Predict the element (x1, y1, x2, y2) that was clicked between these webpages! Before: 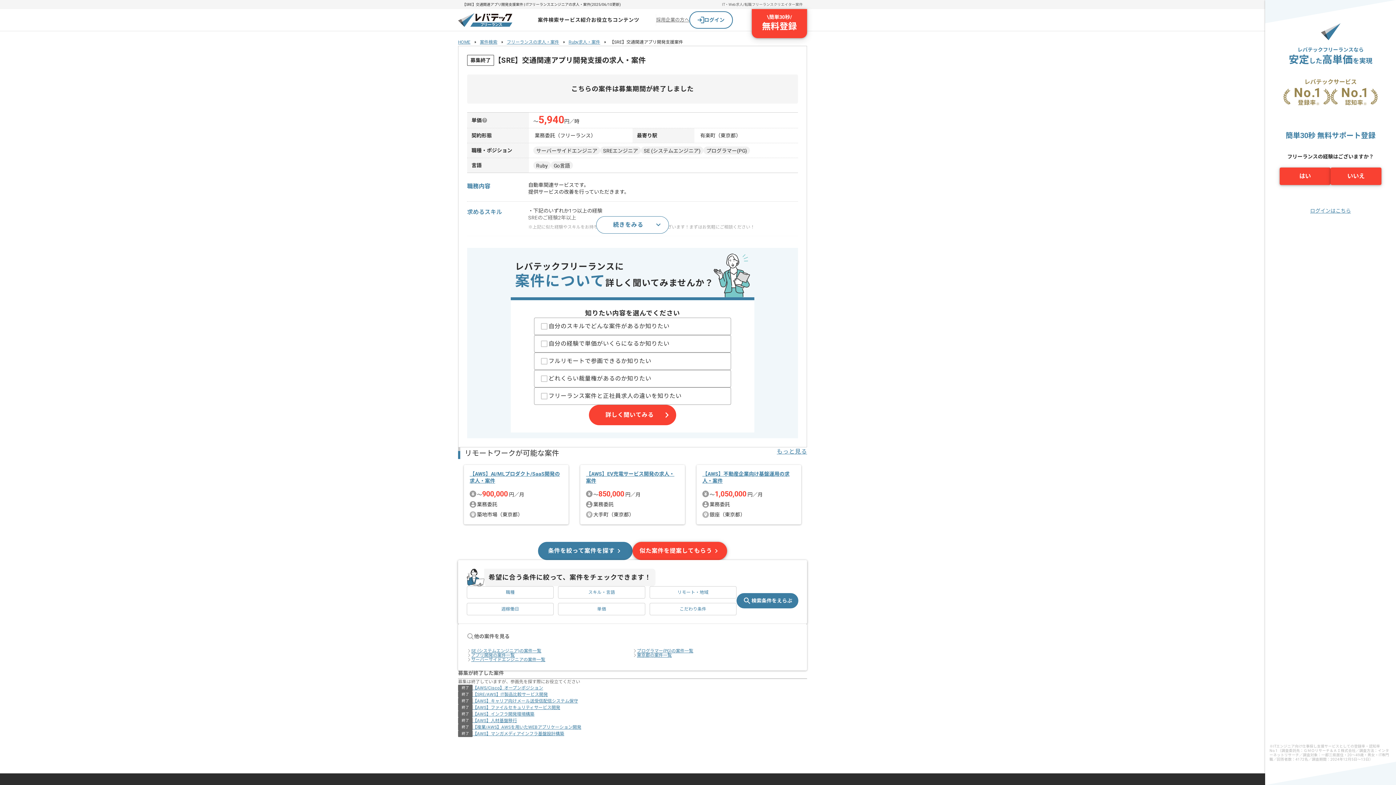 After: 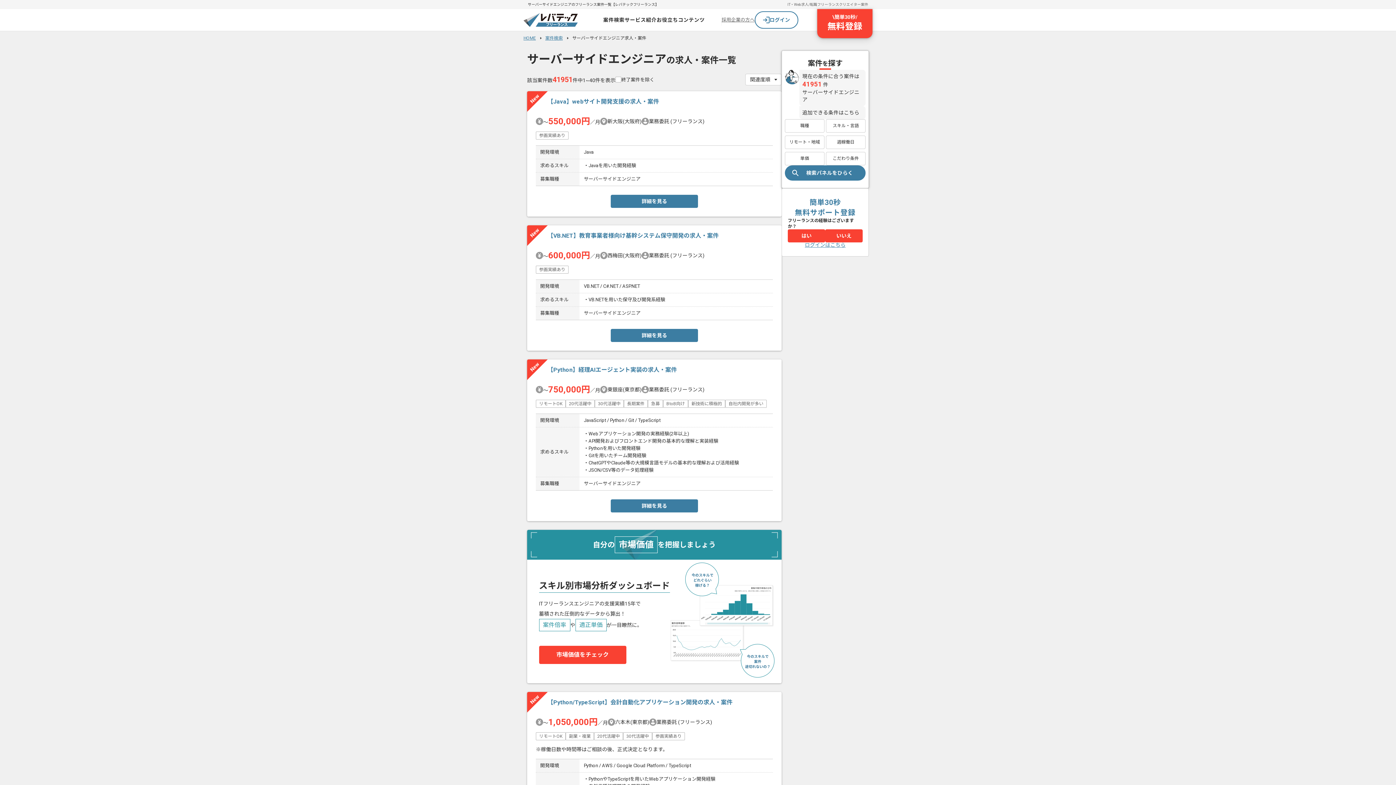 Action: bbox: (466, 657, 632, 662) label: サーバーサイドエンジニアの案件一覧